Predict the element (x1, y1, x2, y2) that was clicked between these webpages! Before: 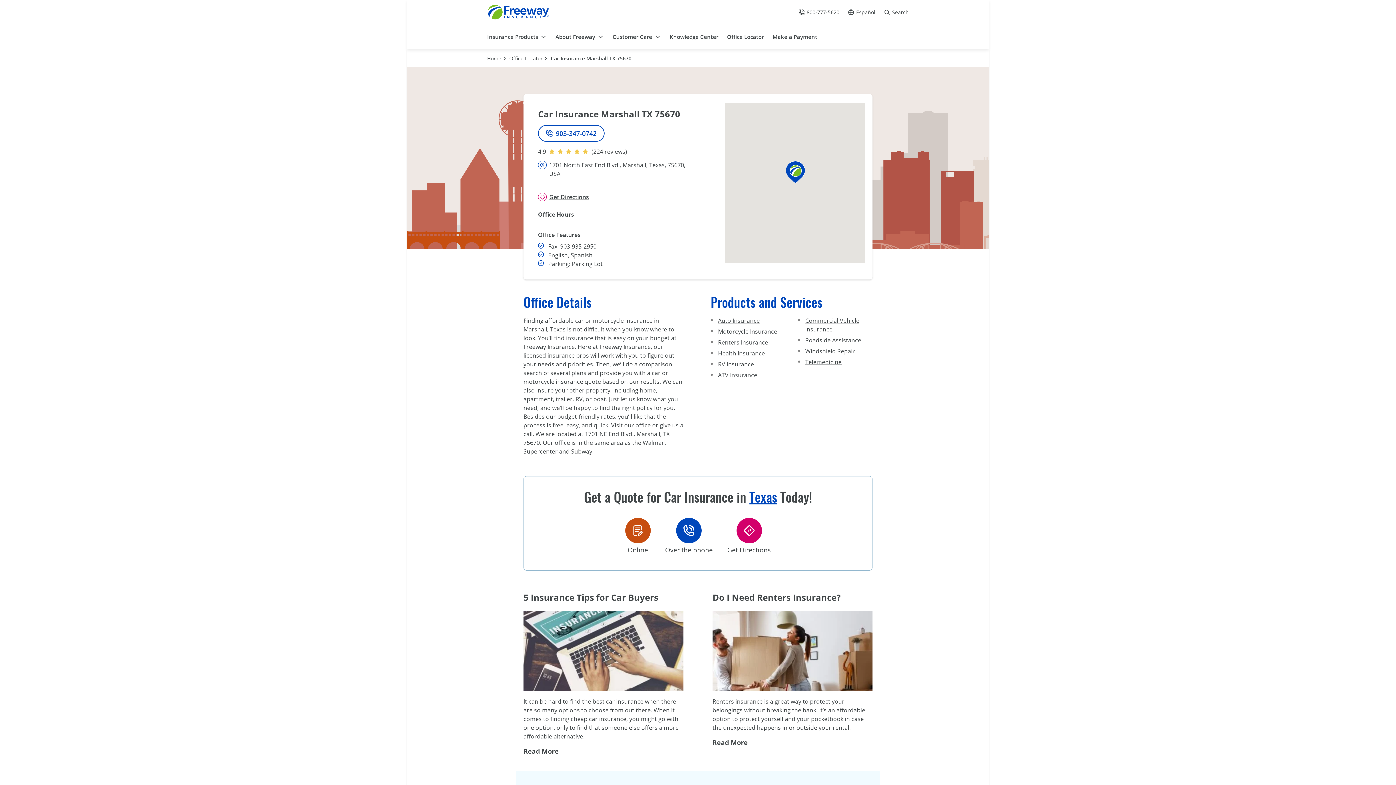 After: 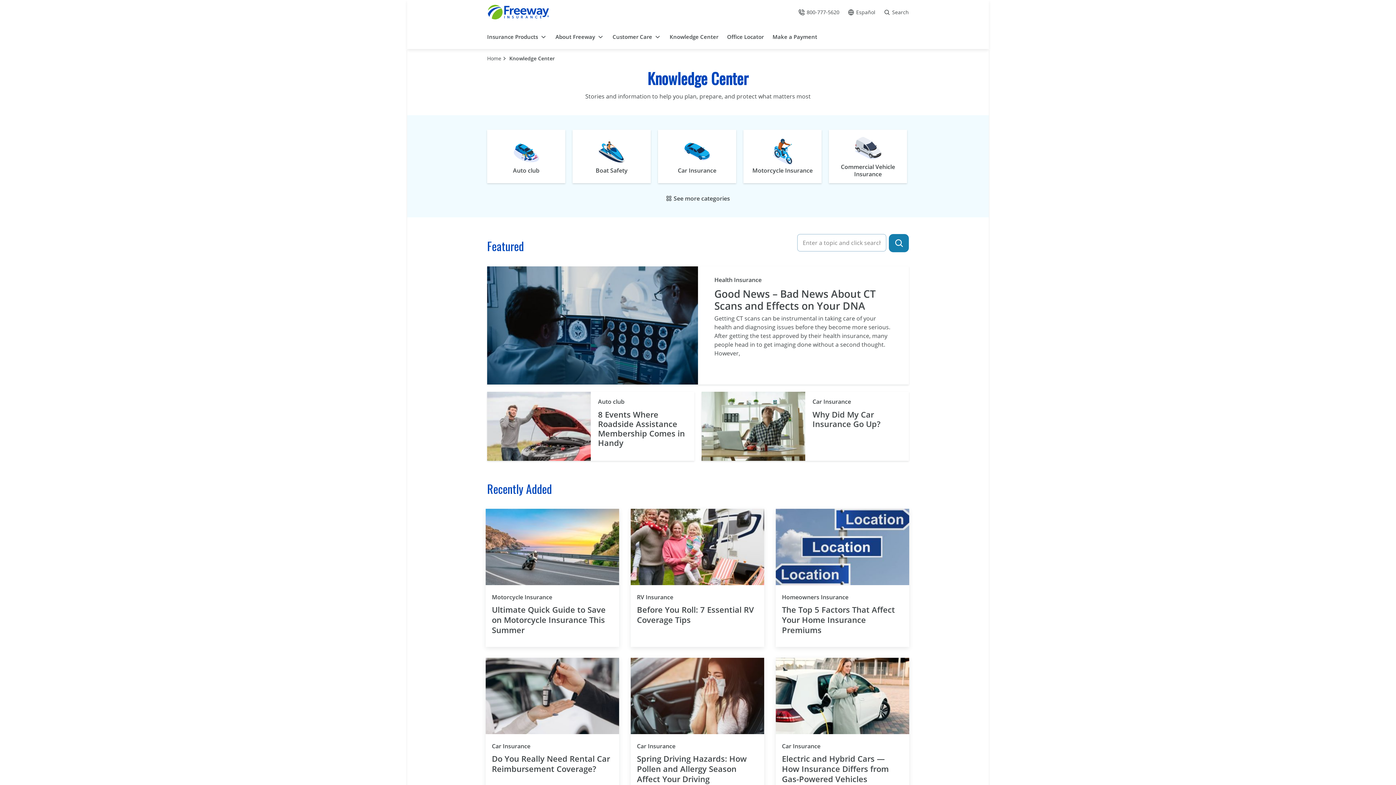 Action: label: Knowledge Center bbox: (669, 32, 718, 40)